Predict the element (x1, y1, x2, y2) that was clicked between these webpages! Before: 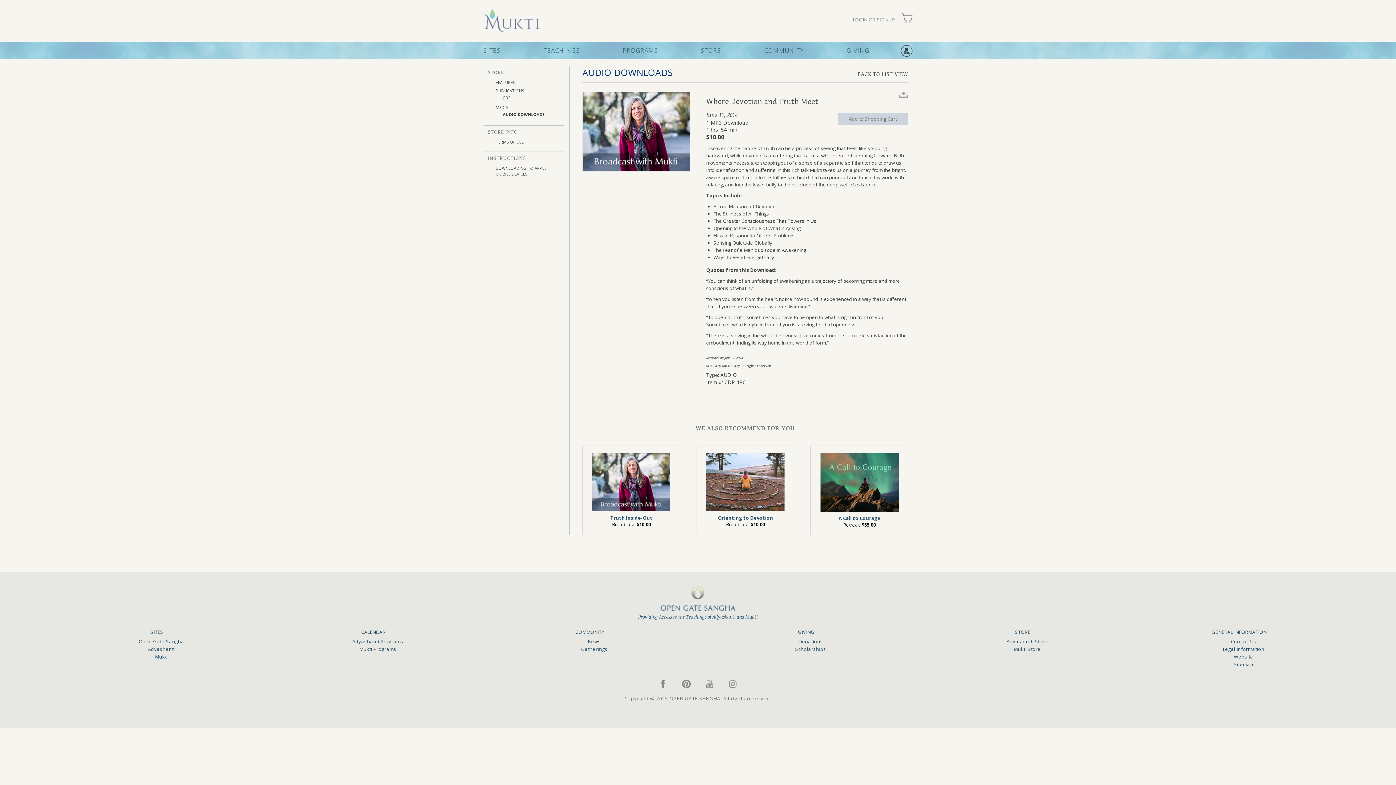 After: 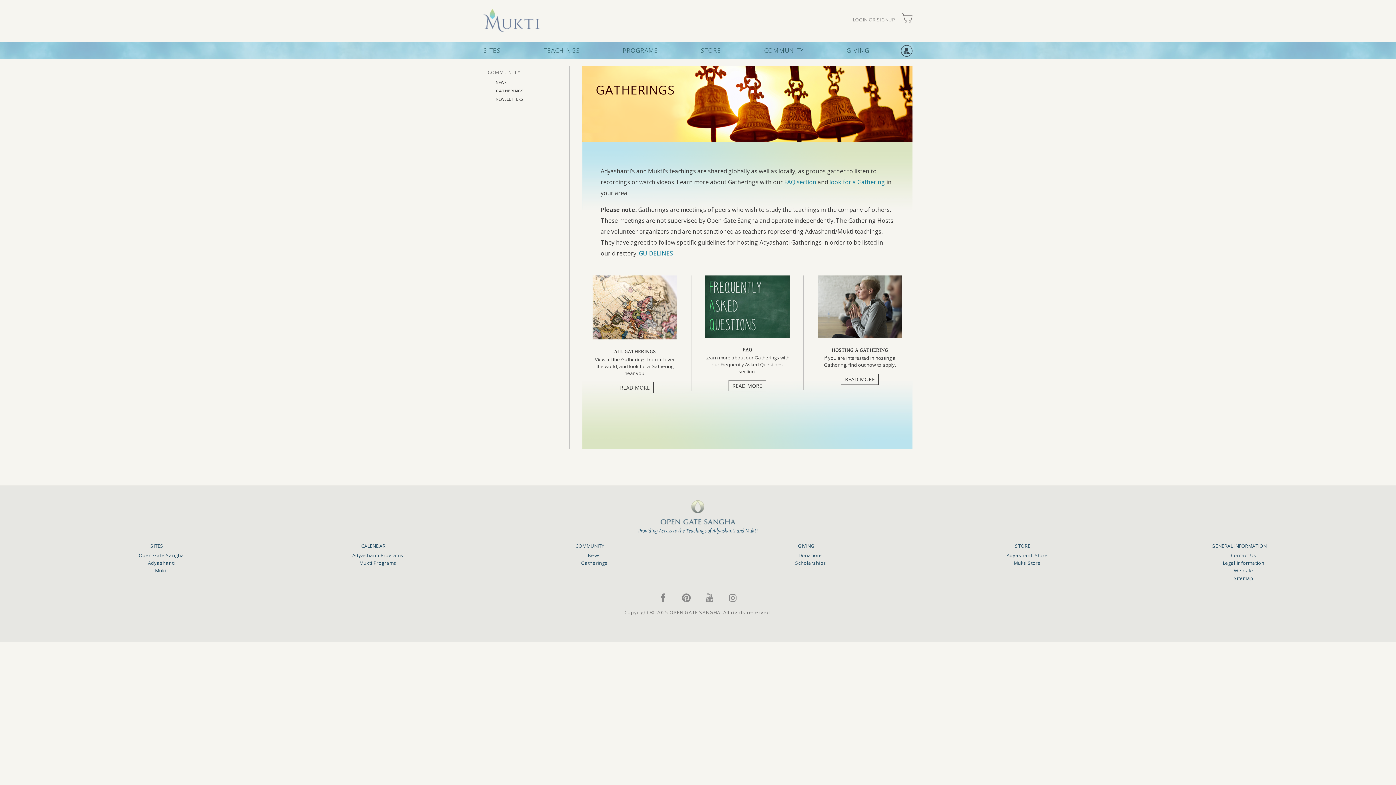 Action: label: Gatherings bbox: (581, 646, 607, 652)